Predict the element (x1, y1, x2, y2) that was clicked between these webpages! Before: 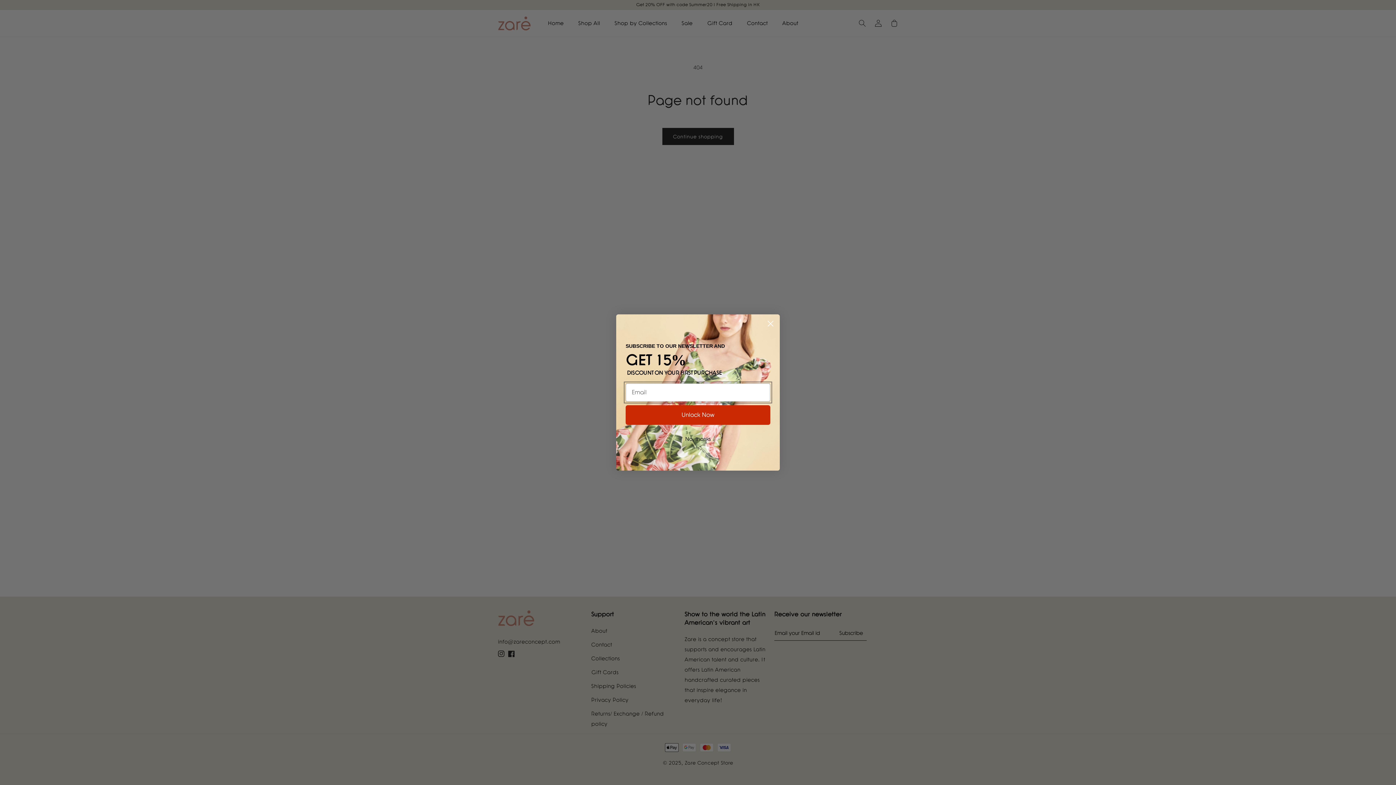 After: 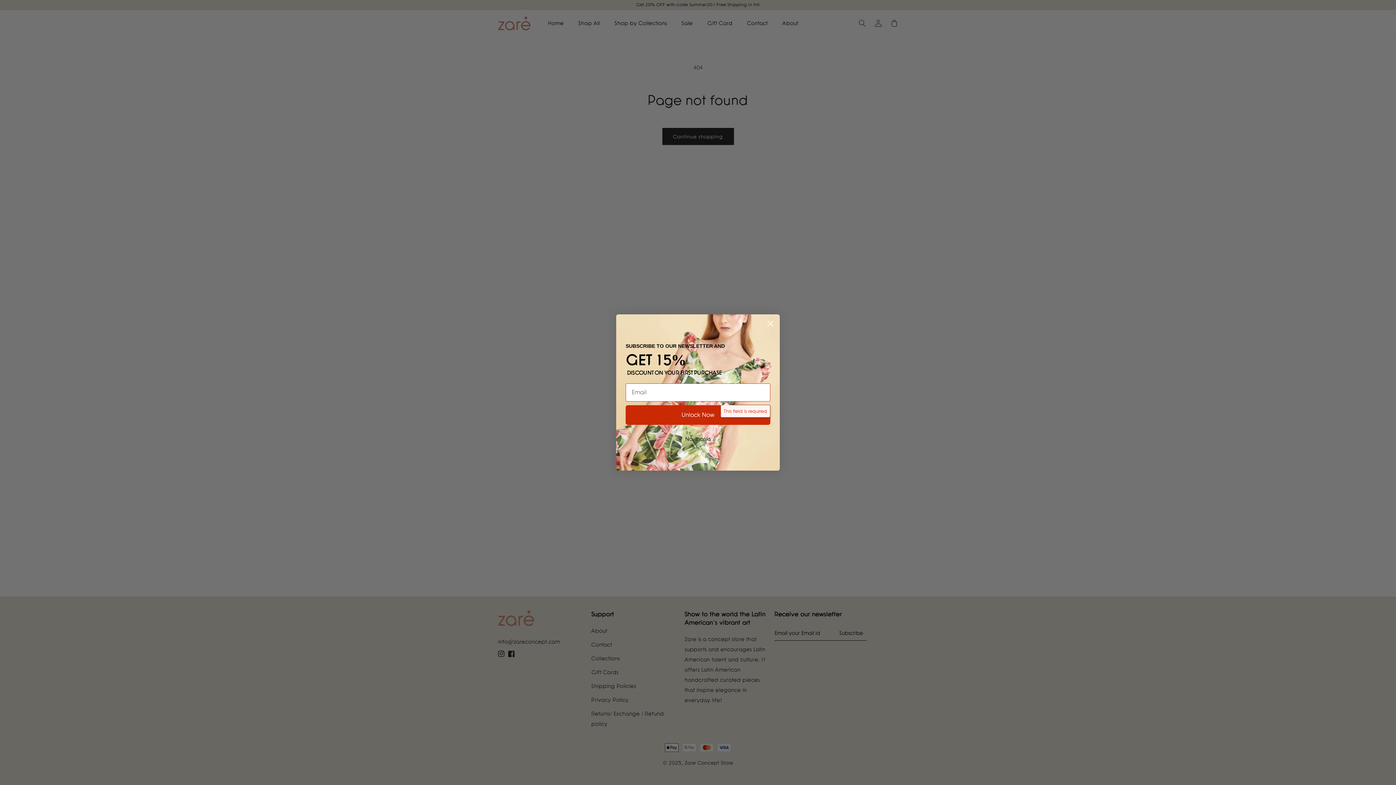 Action: bbox: (625, 405, 770, 424) label: Unlock Now